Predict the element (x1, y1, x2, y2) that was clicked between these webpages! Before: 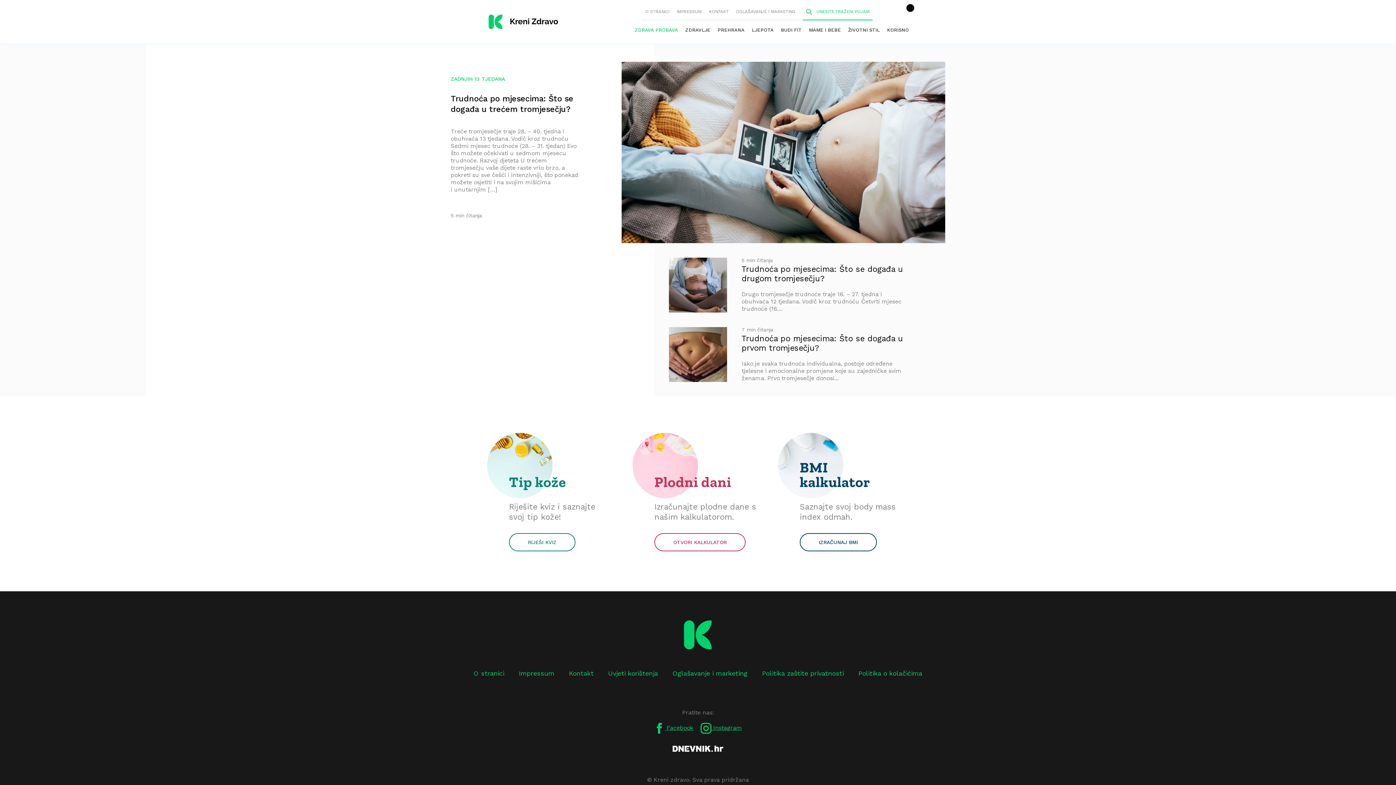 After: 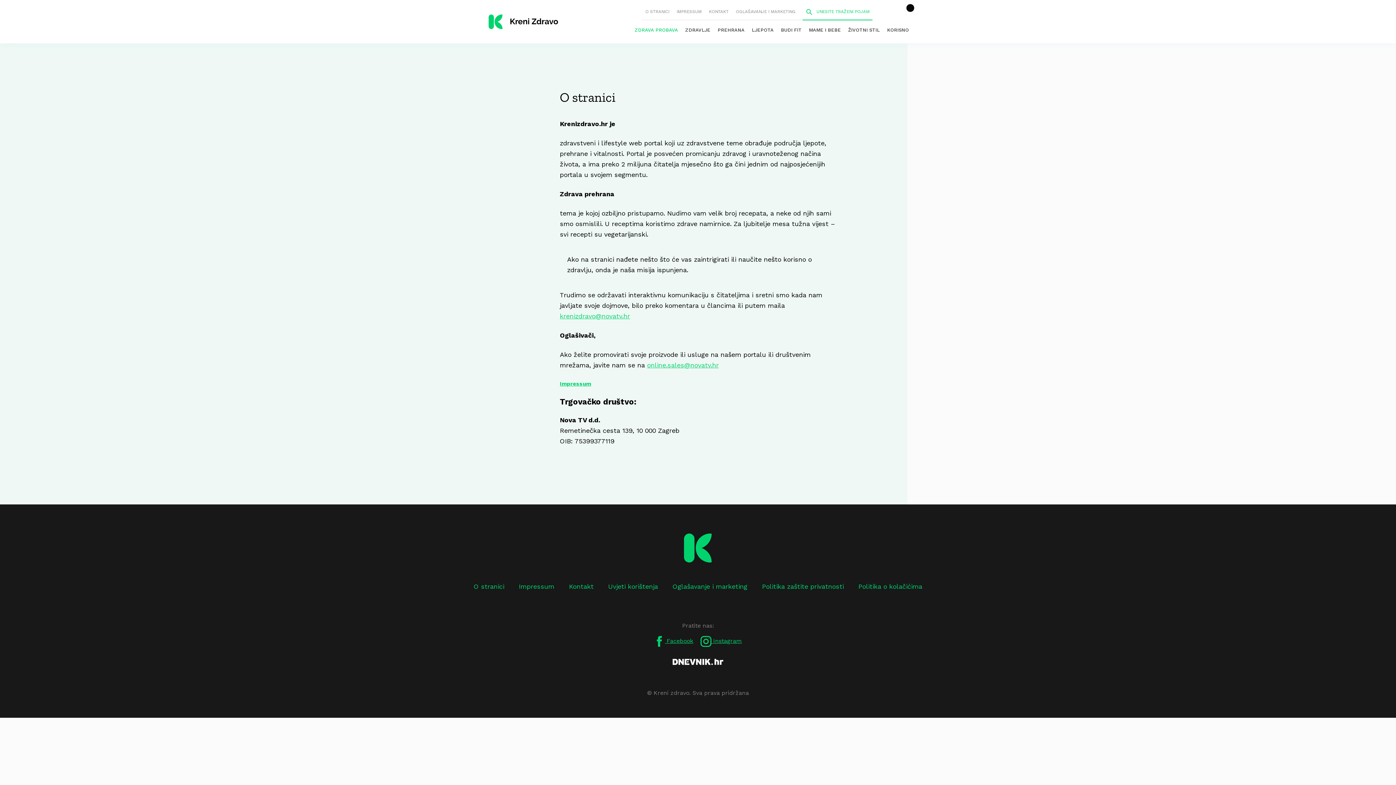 Action: bbox: (641, 3, 673, 19) label: O STRANICI